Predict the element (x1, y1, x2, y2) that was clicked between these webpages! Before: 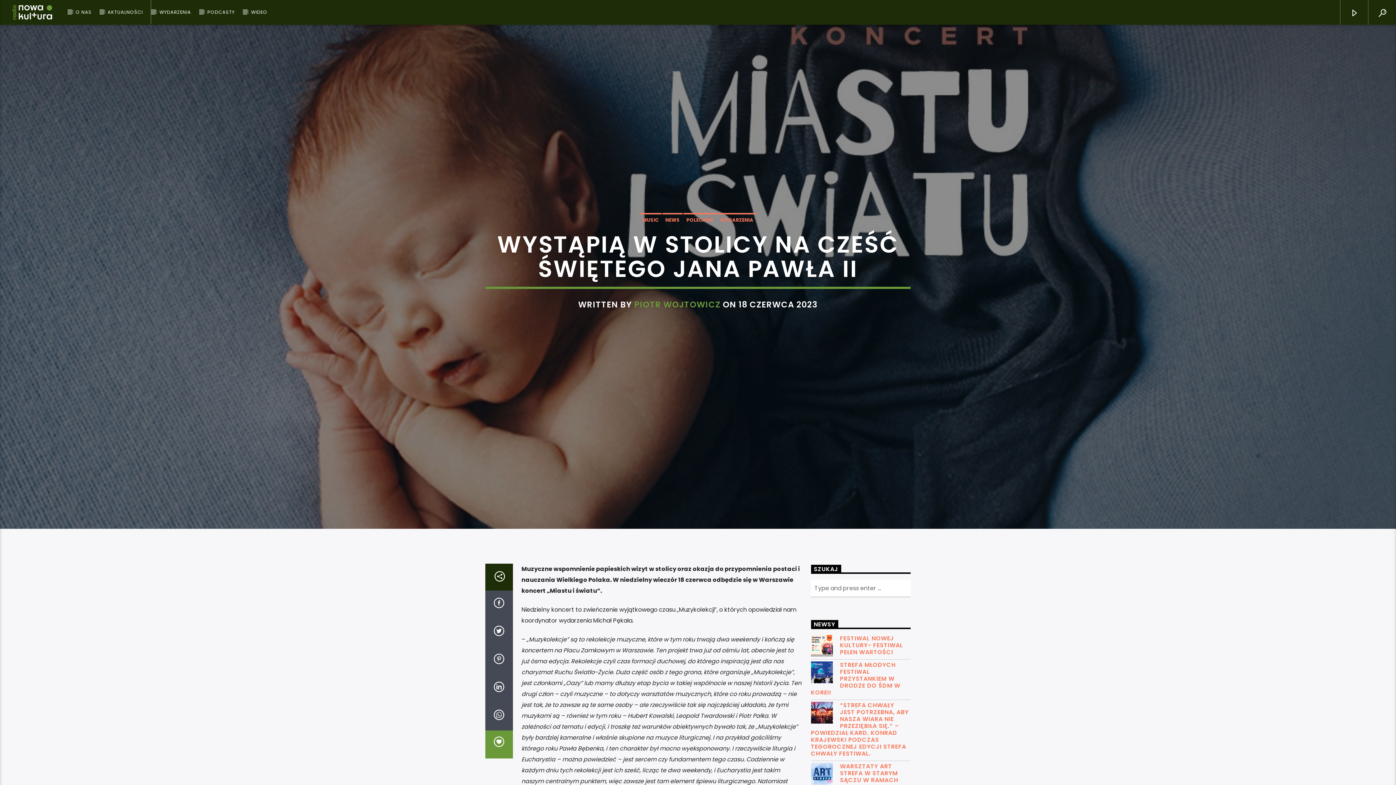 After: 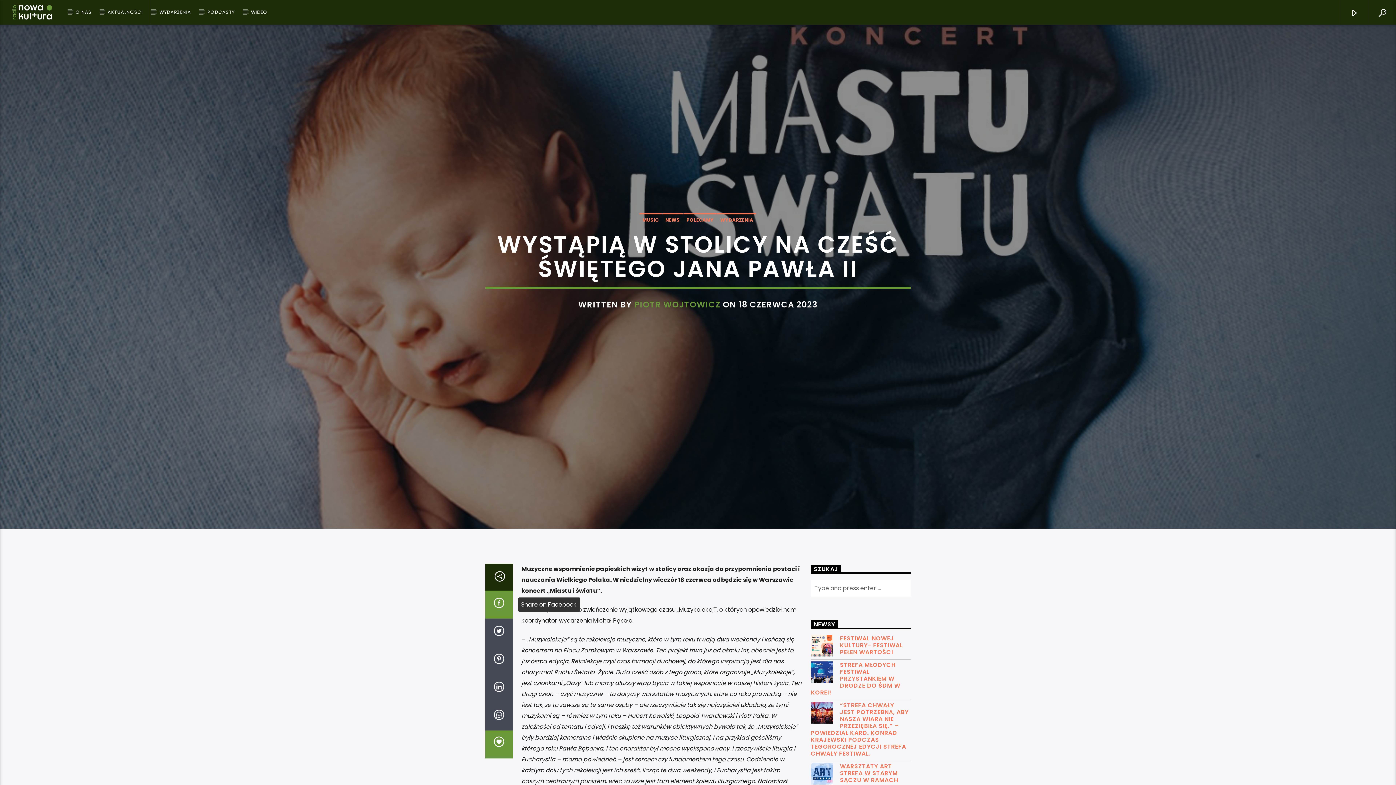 Action: bbox: (485, 590, 512, 618)